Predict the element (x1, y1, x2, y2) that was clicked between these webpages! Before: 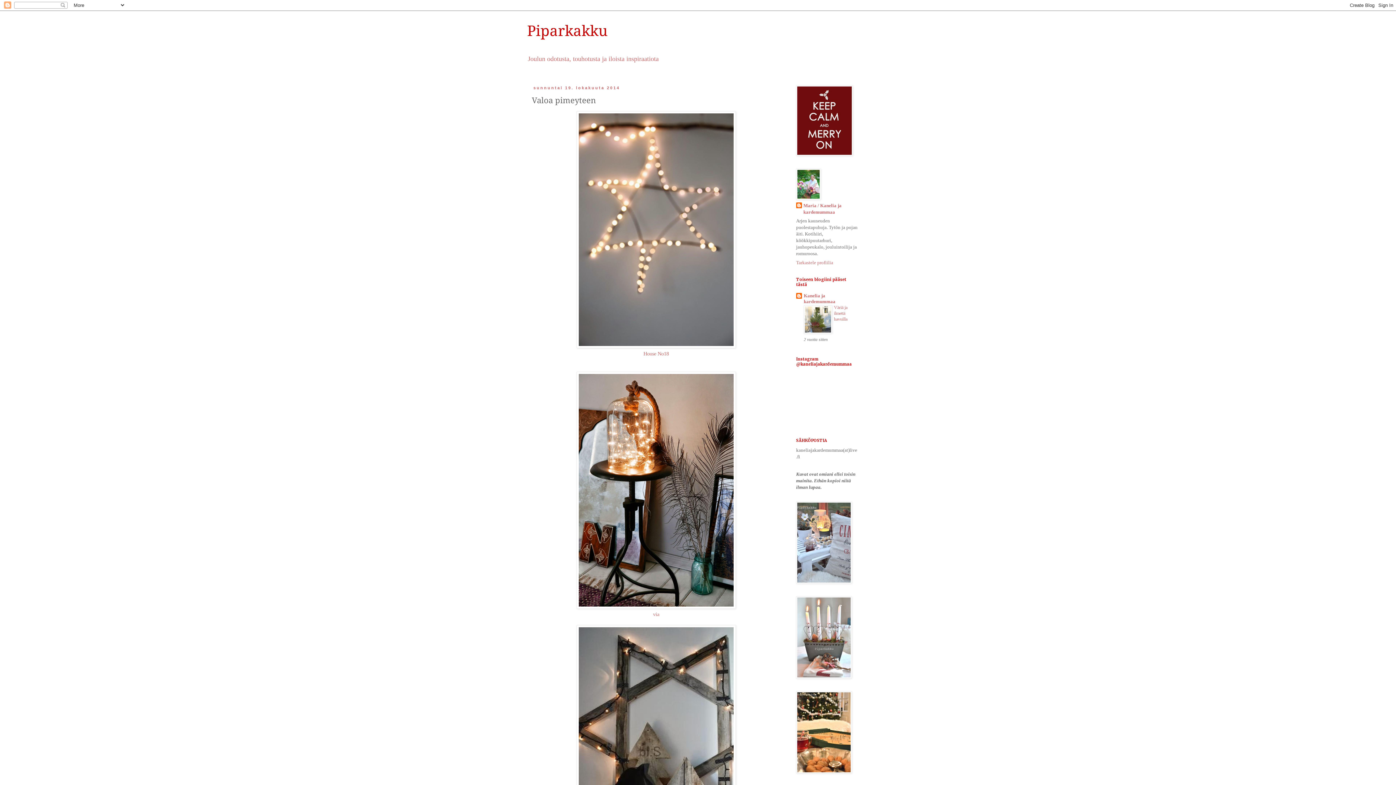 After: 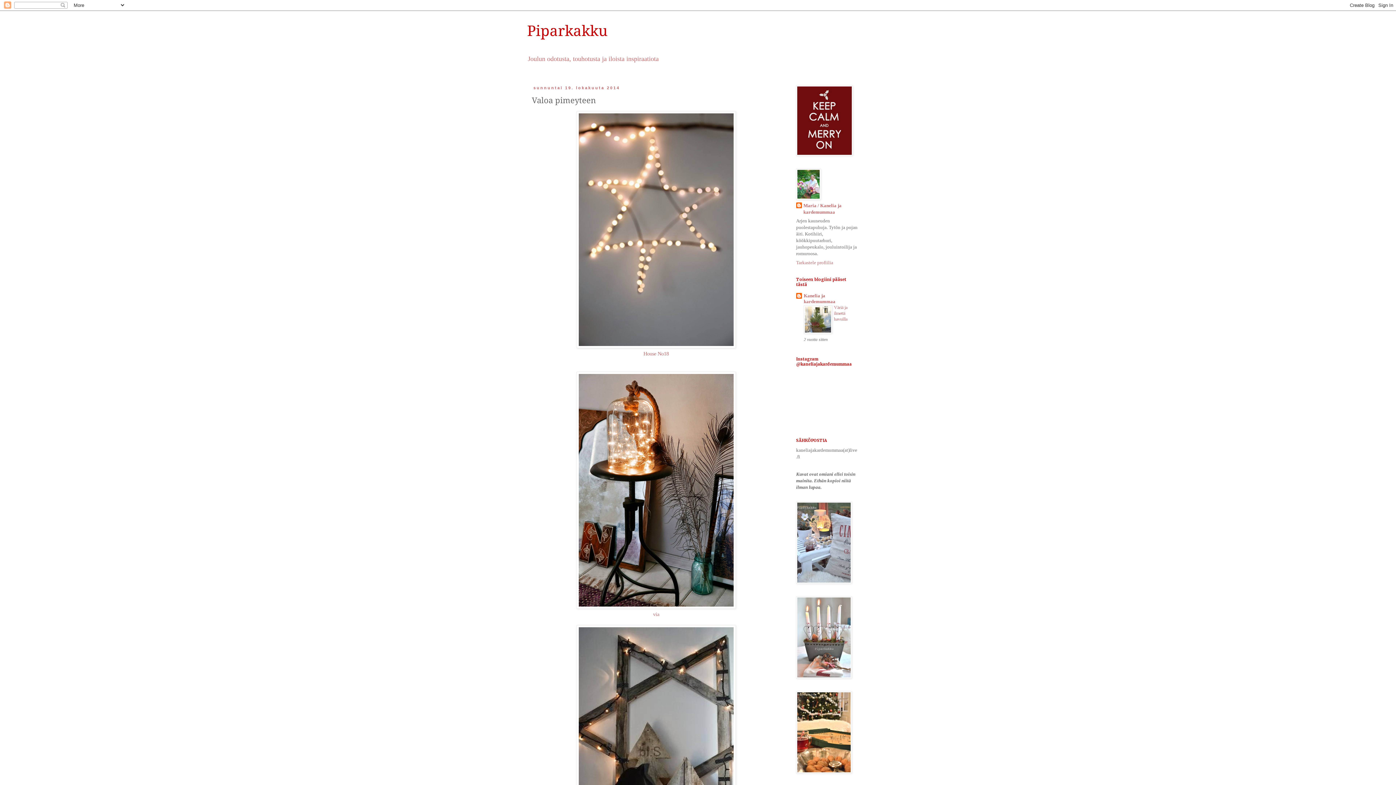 Action: bbox: (804, 329, 832, 334)